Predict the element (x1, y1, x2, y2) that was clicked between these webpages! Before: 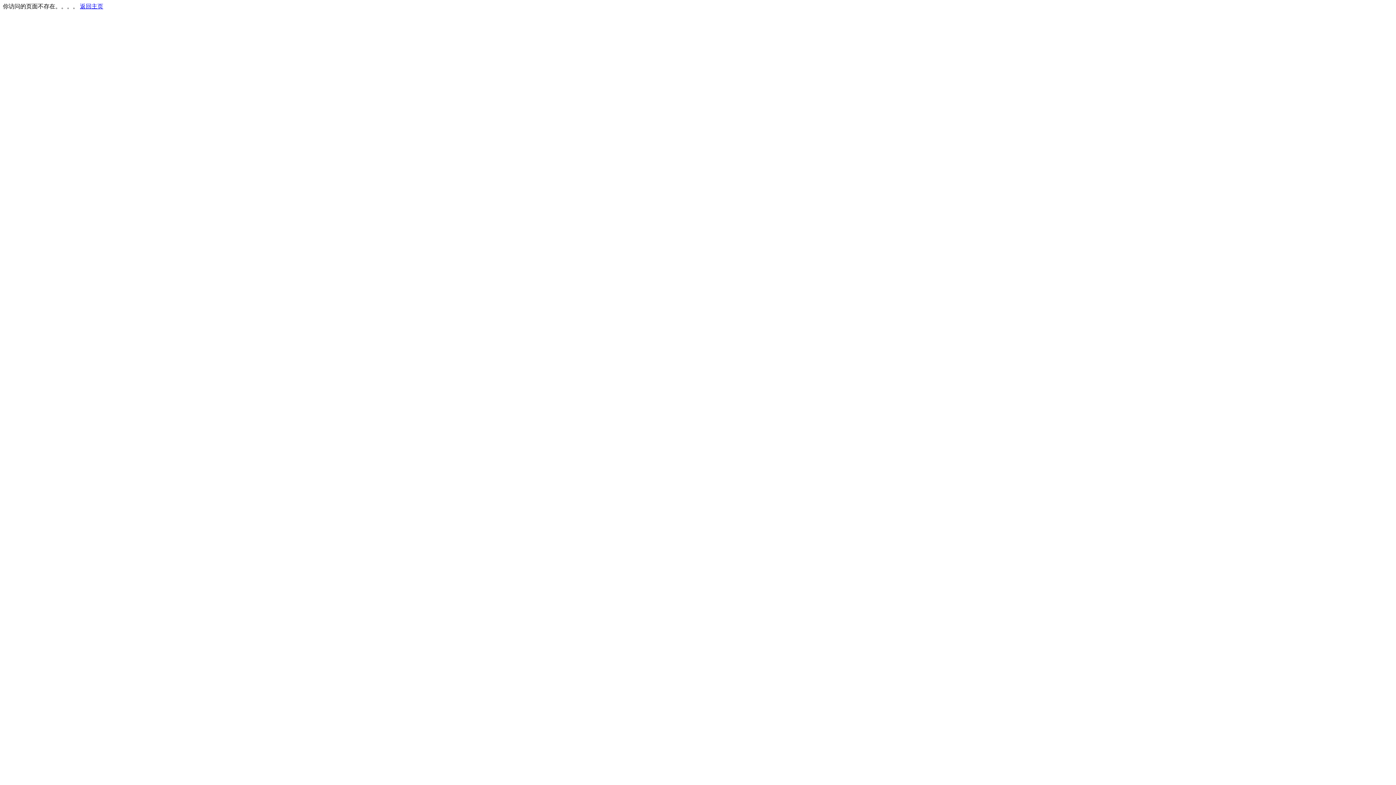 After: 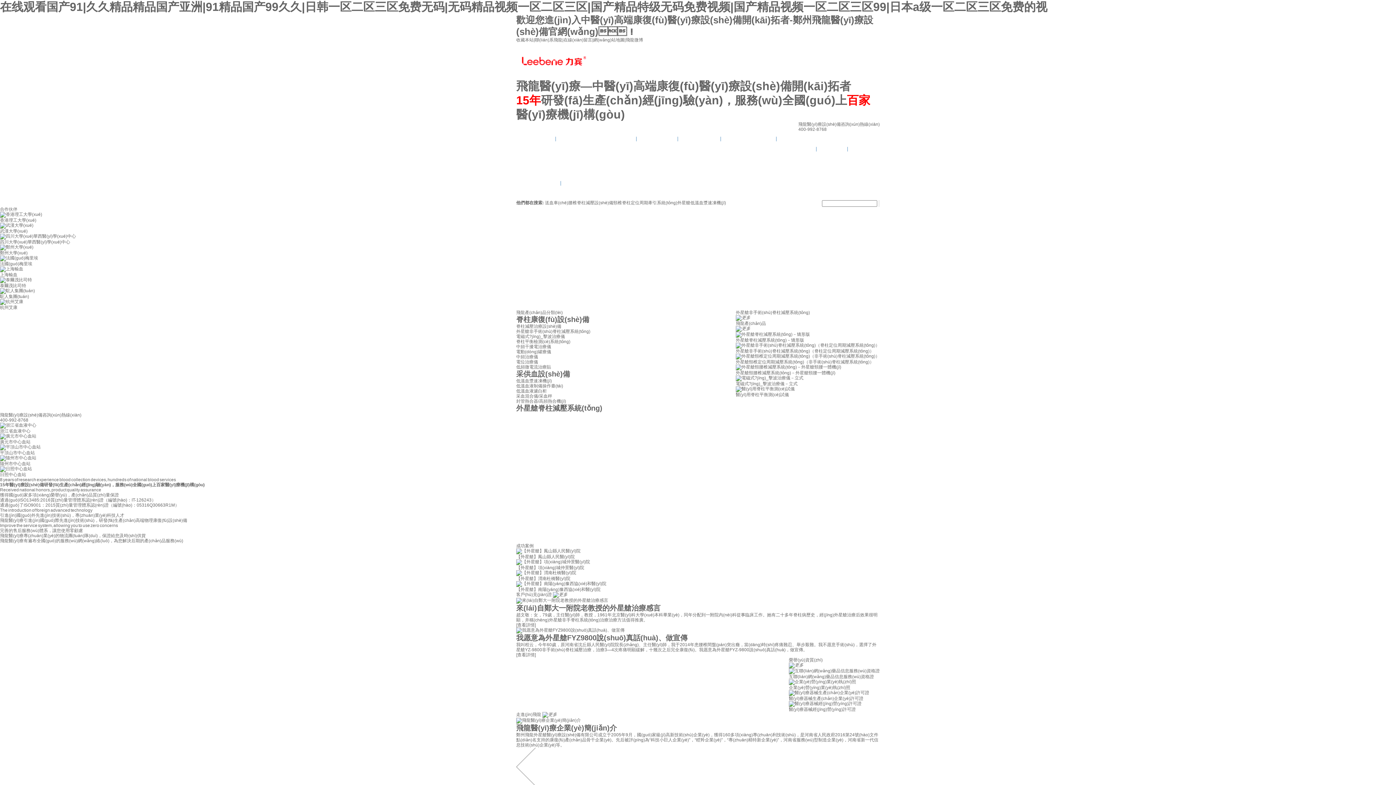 Action: bbox: (80, 3, 103, 9) label: 返回主页